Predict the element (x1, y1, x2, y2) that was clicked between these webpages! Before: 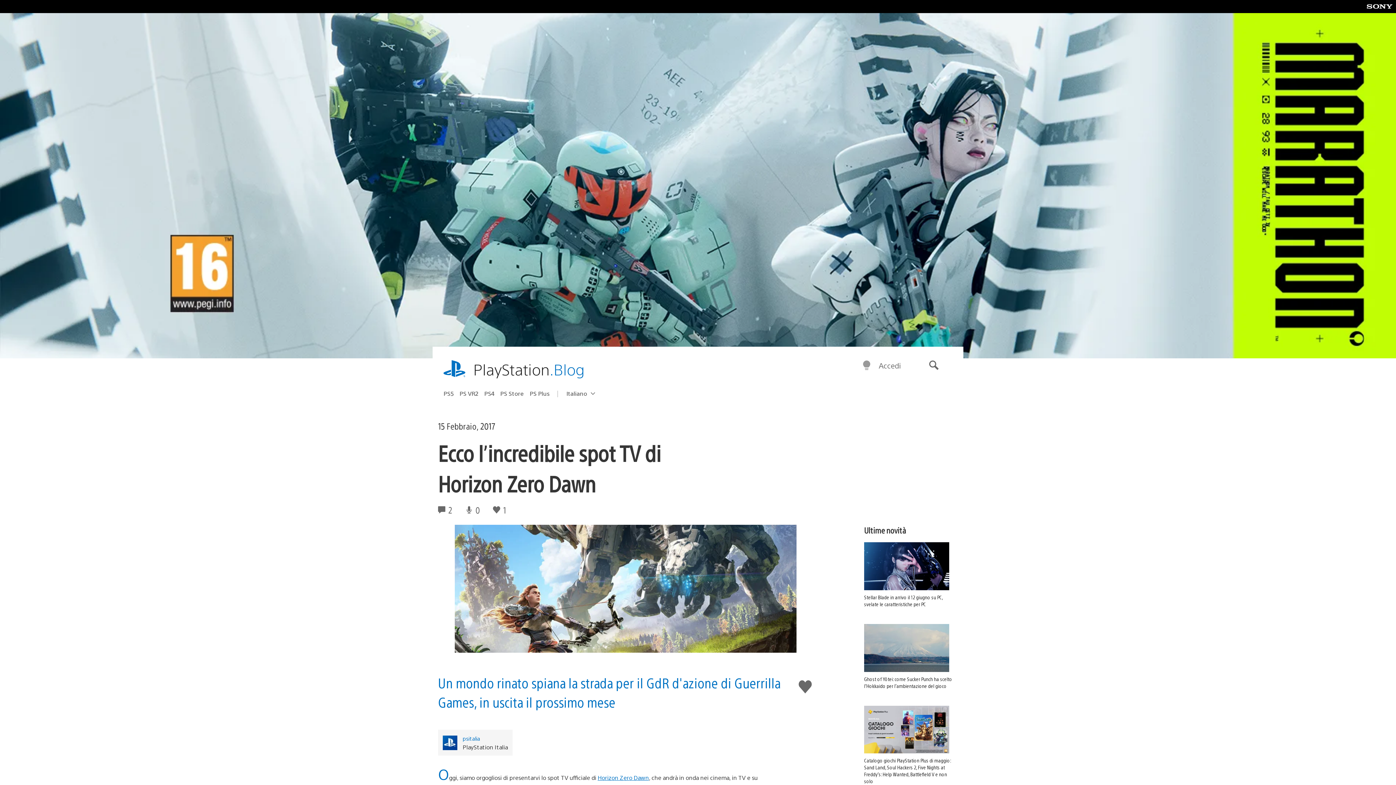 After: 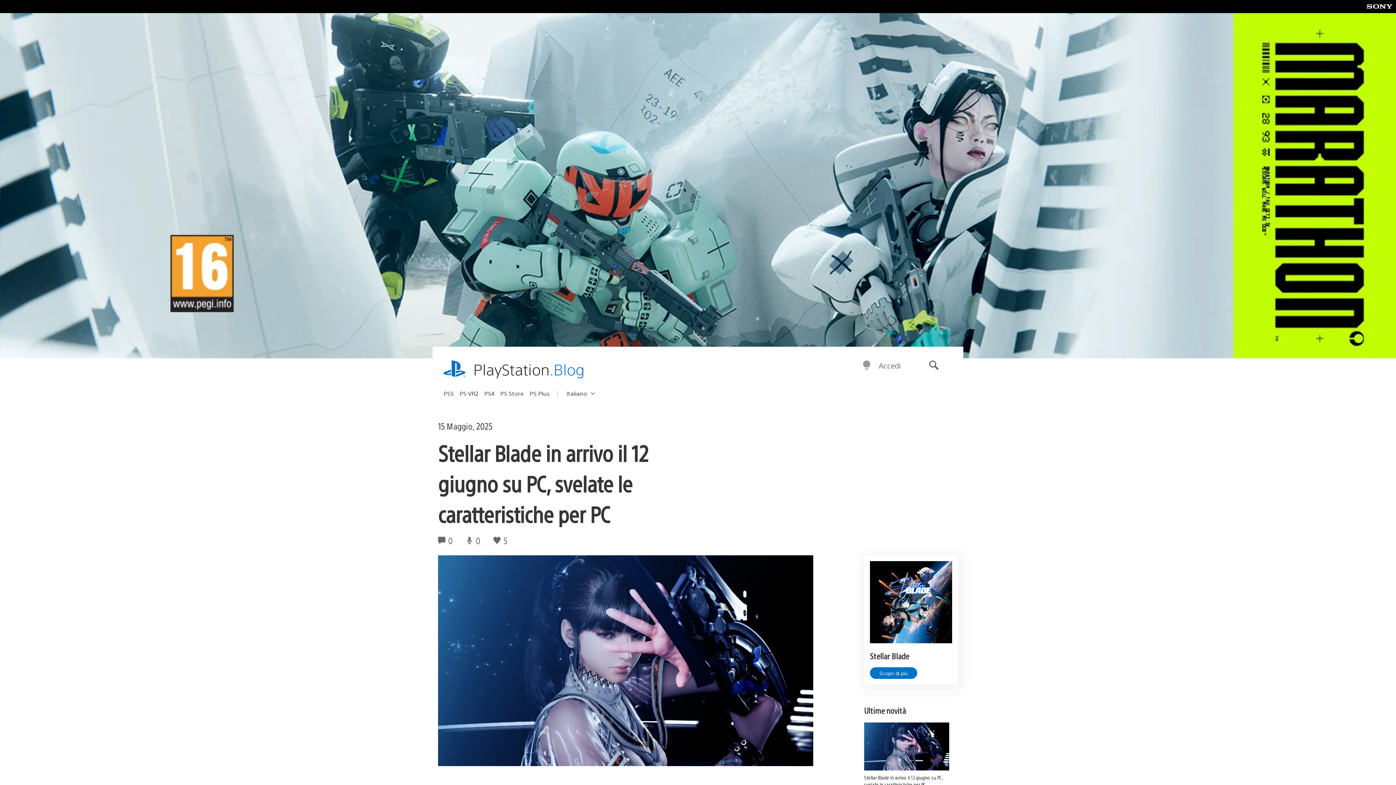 Action: bbox: (864, 542, 958, 607) label: Stellar Blade in arrivo il 12 giugno su PC, svelate le caratteristiche per PC